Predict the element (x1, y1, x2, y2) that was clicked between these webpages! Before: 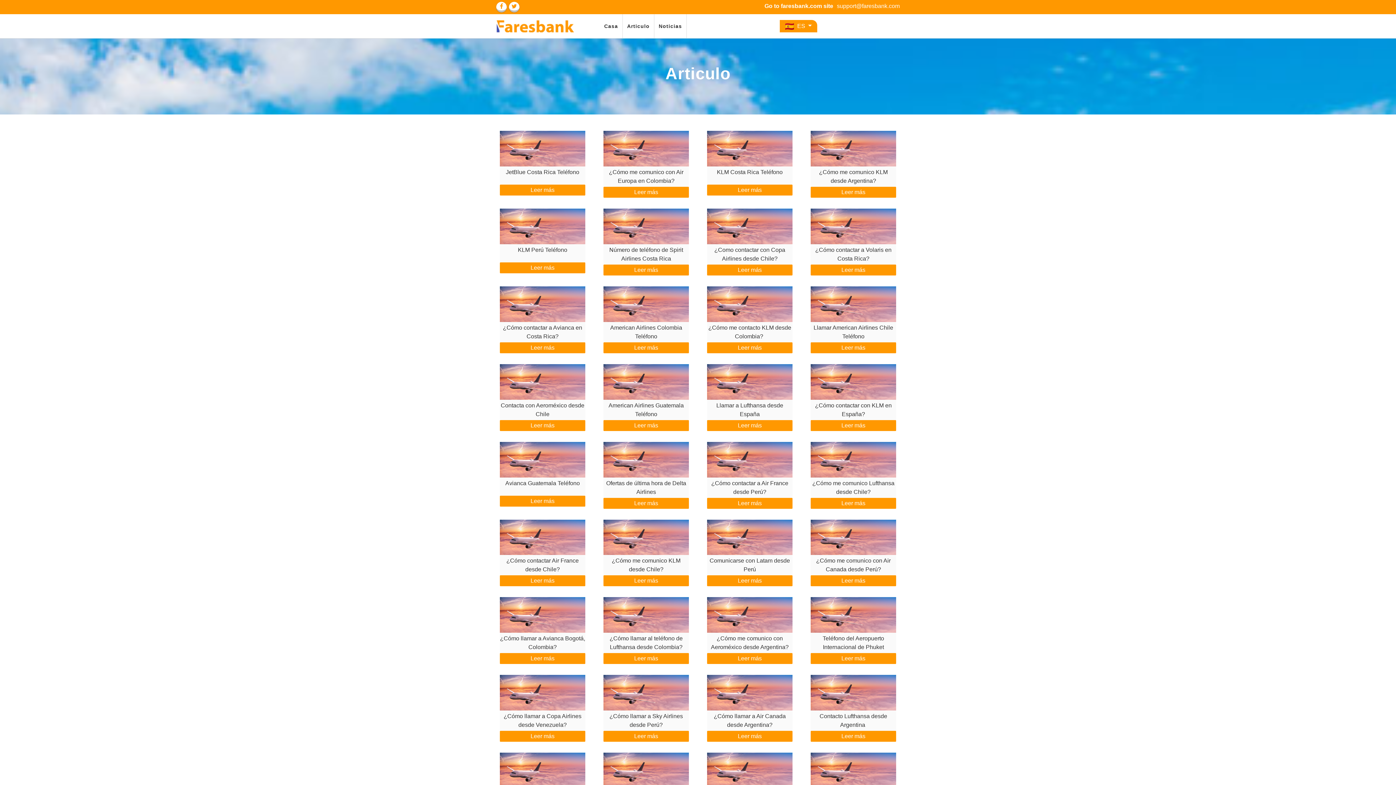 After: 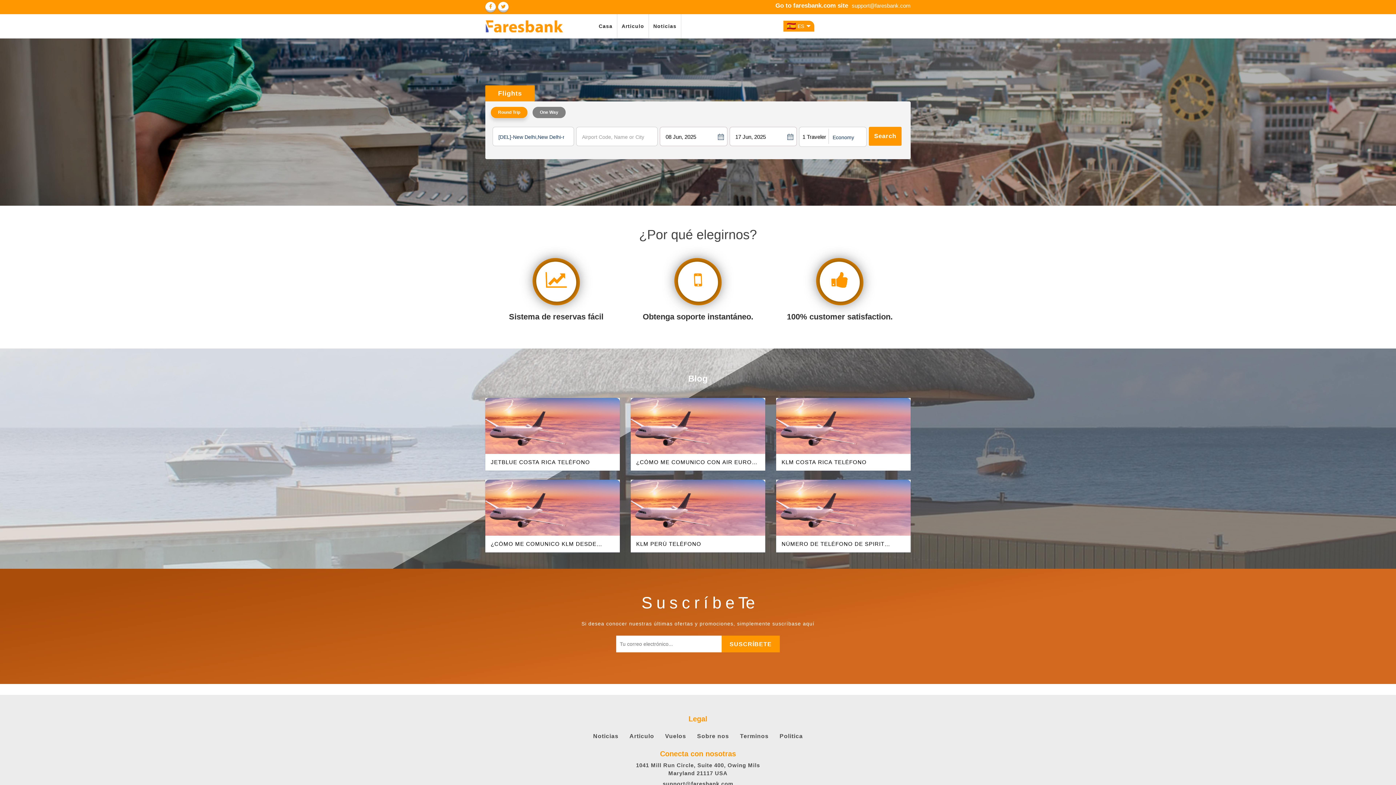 Action: bbox: (496, 22, 574, 28)